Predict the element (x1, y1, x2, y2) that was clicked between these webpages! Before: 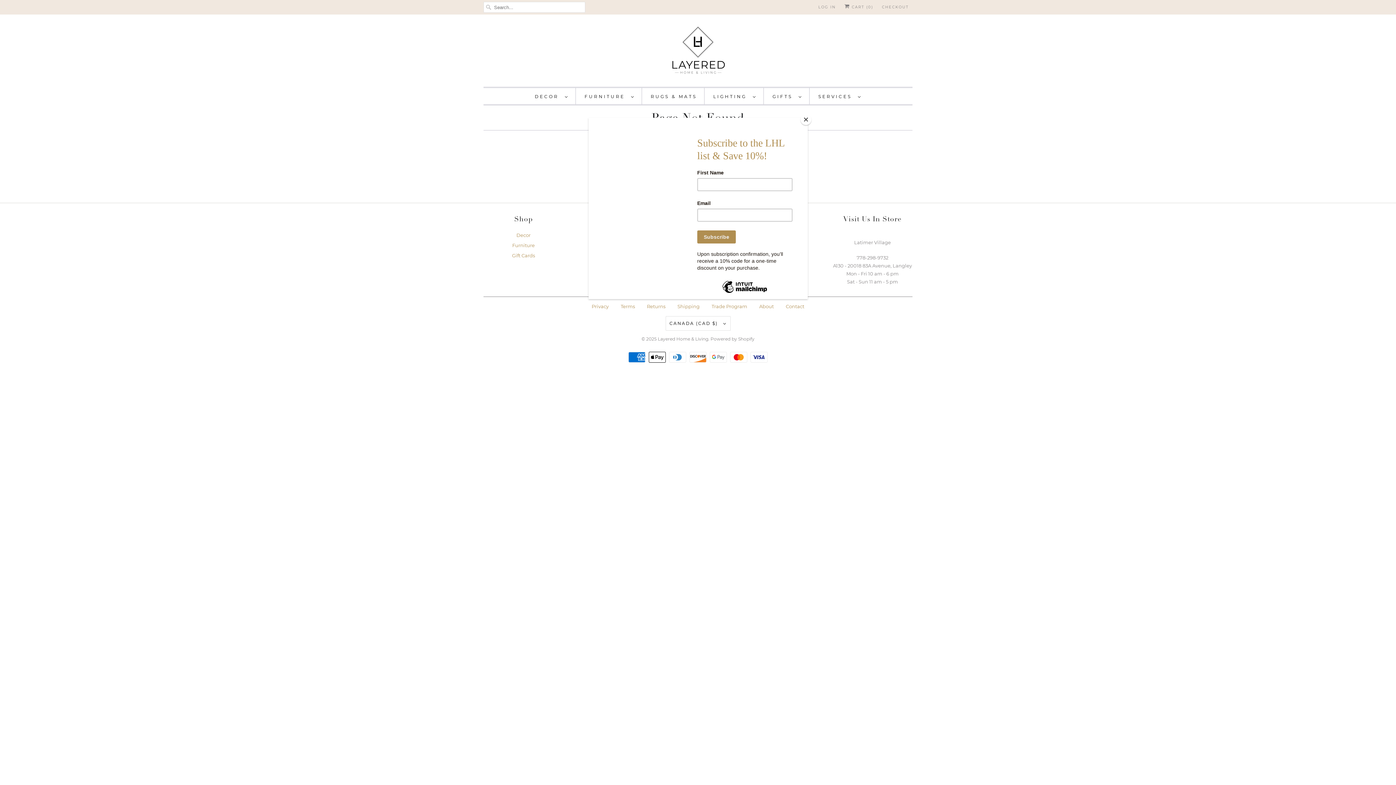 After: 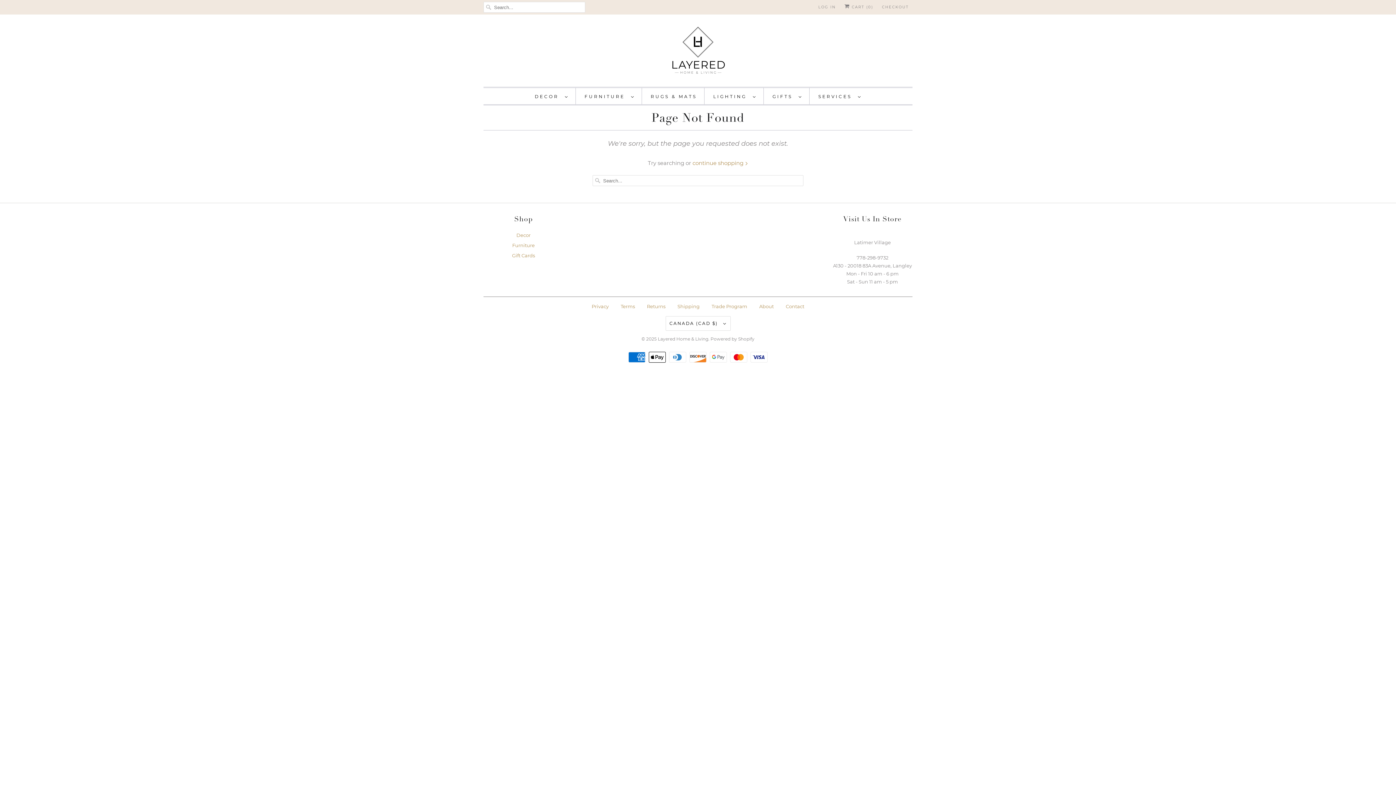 Action: label: Close bbox: (800, 114, 811, 125)